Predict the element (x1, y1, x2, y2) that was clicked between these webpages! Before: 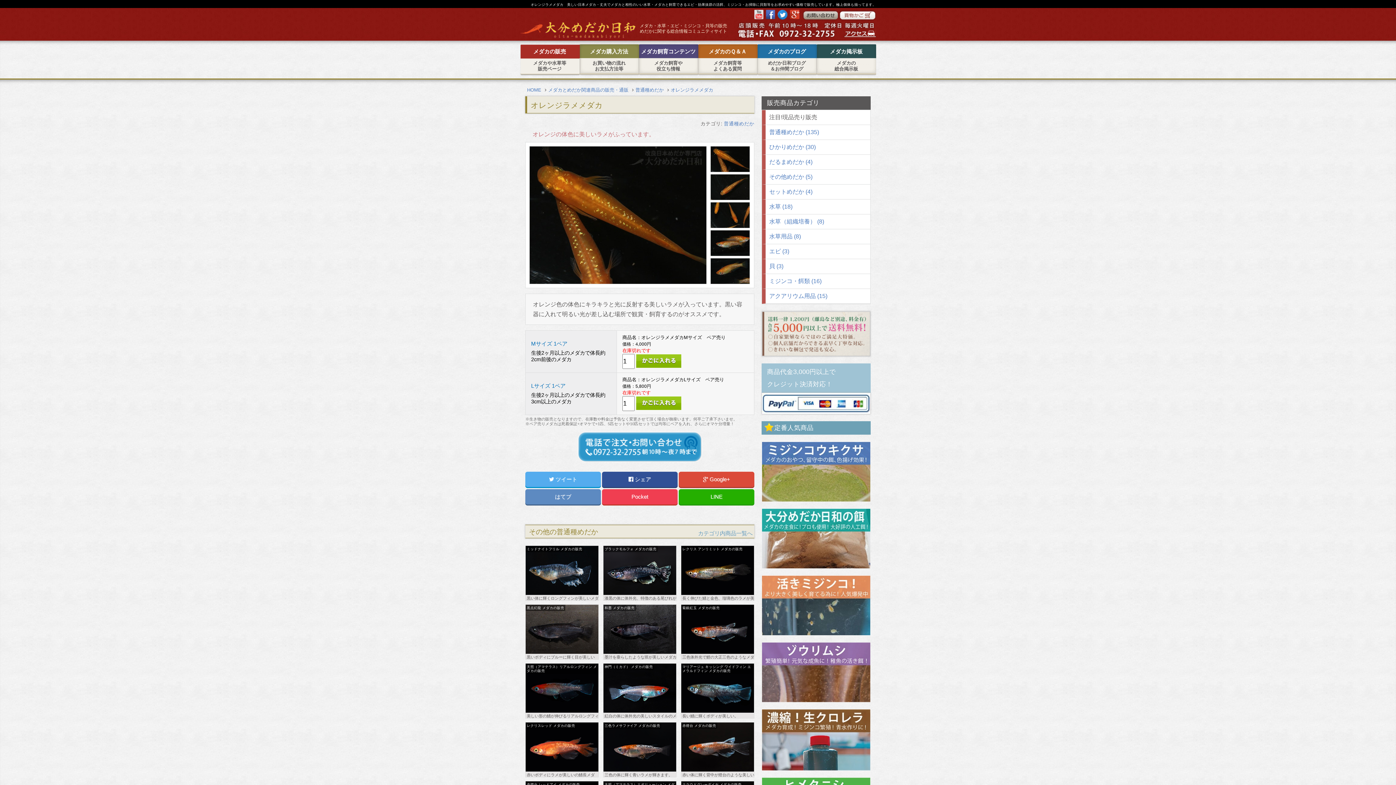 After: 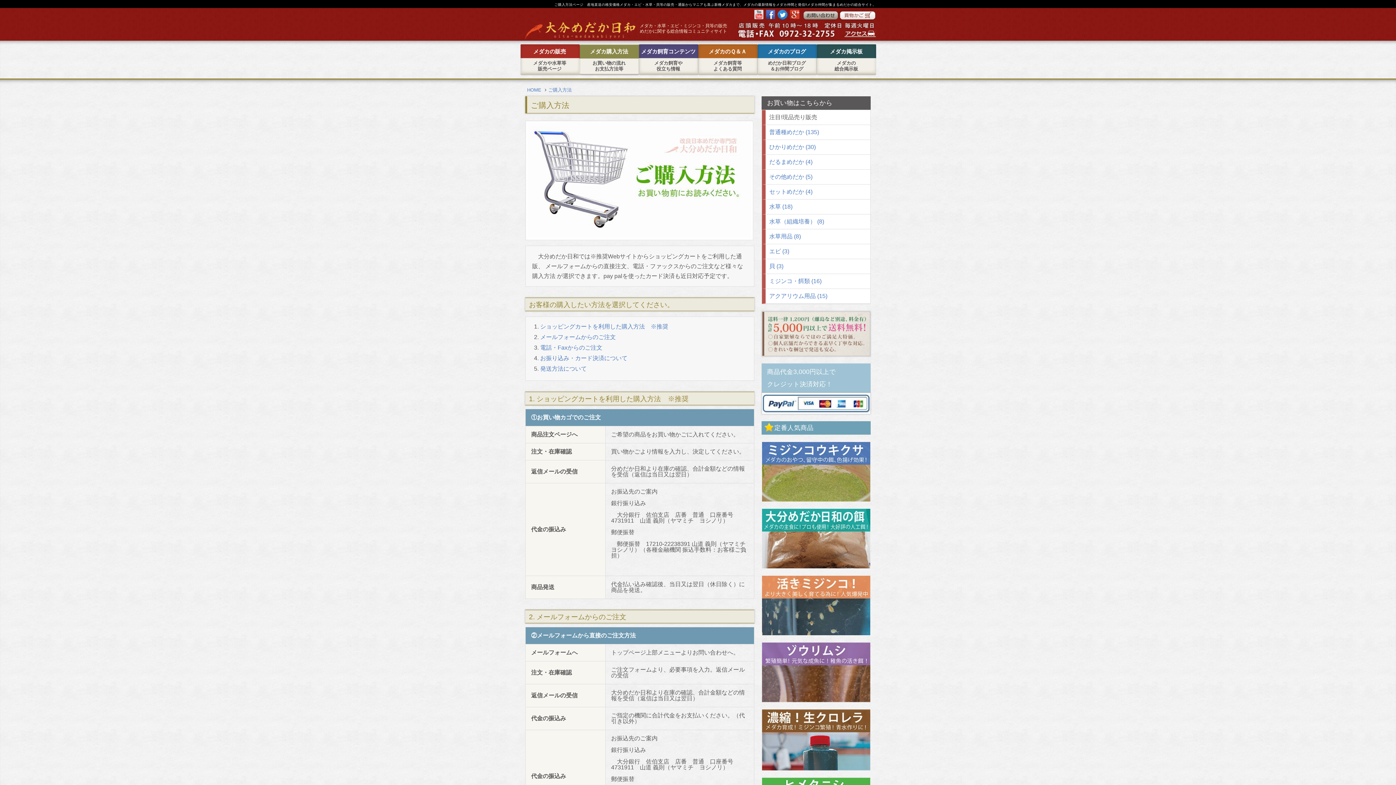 Action: bbox: (579, 43, 638, 76) label: メダカ購入方法

お買い物の流れ
お支払方法等